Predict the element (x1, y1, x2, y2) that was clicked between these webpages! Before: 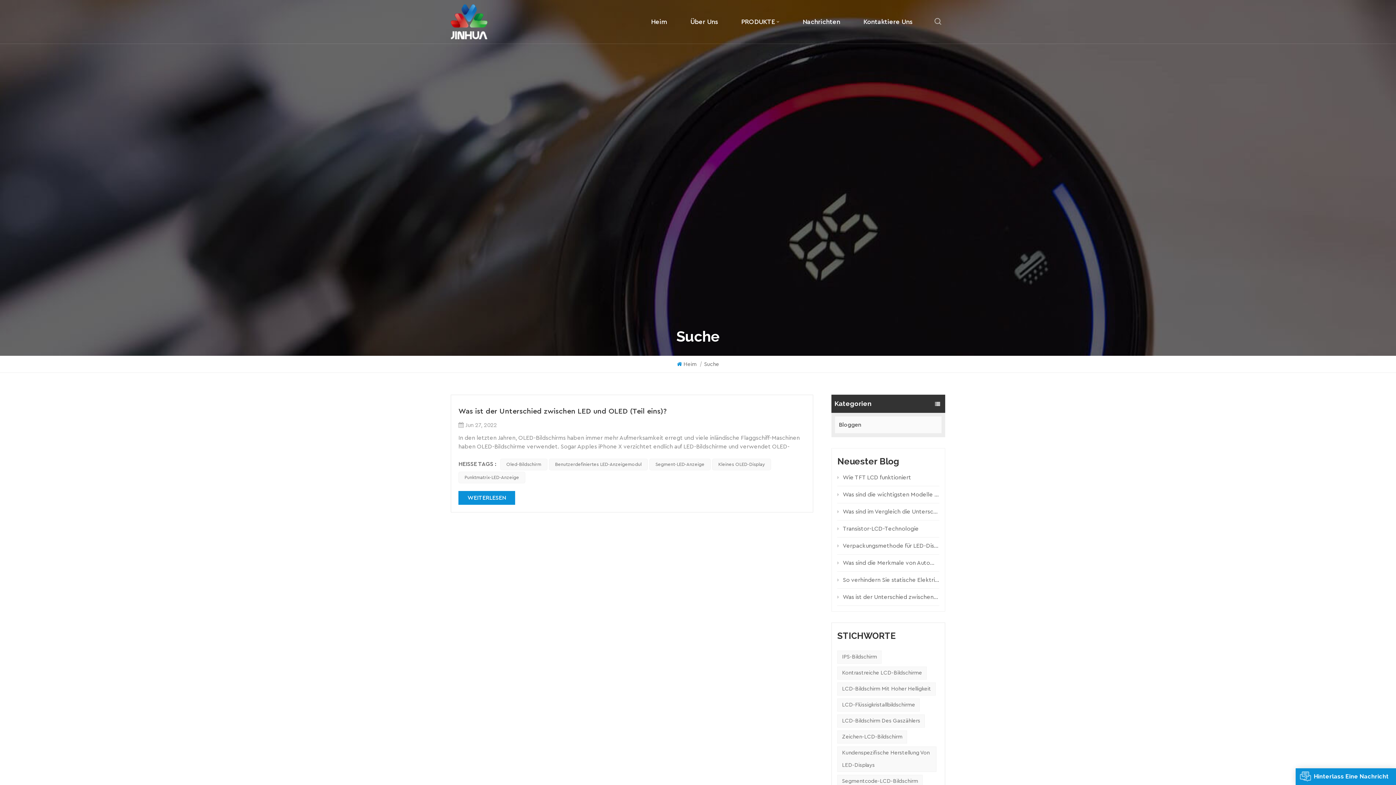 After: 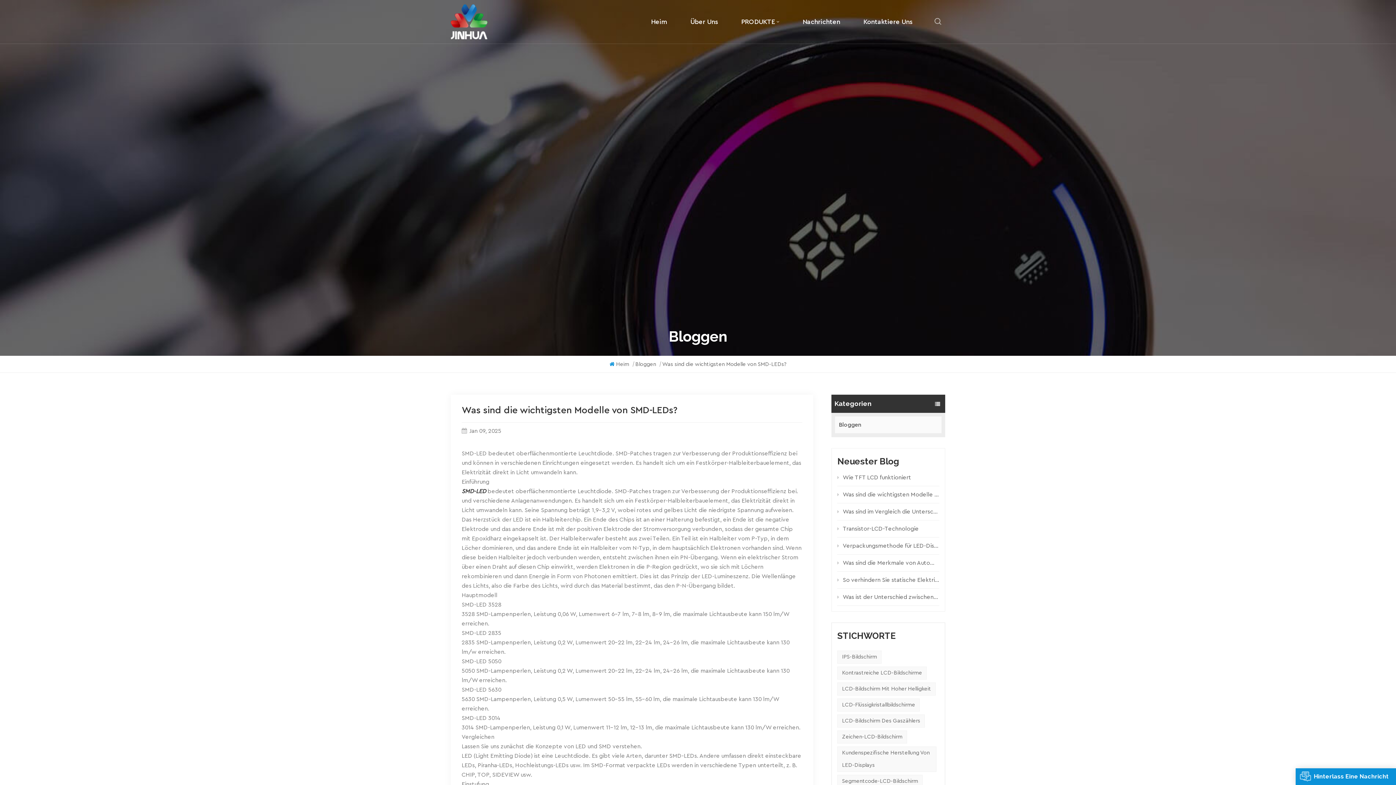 Action: label: Was sind die wichtigsten Modelle von SMD-LEDs? bbox: (837, 486, 939, 503)